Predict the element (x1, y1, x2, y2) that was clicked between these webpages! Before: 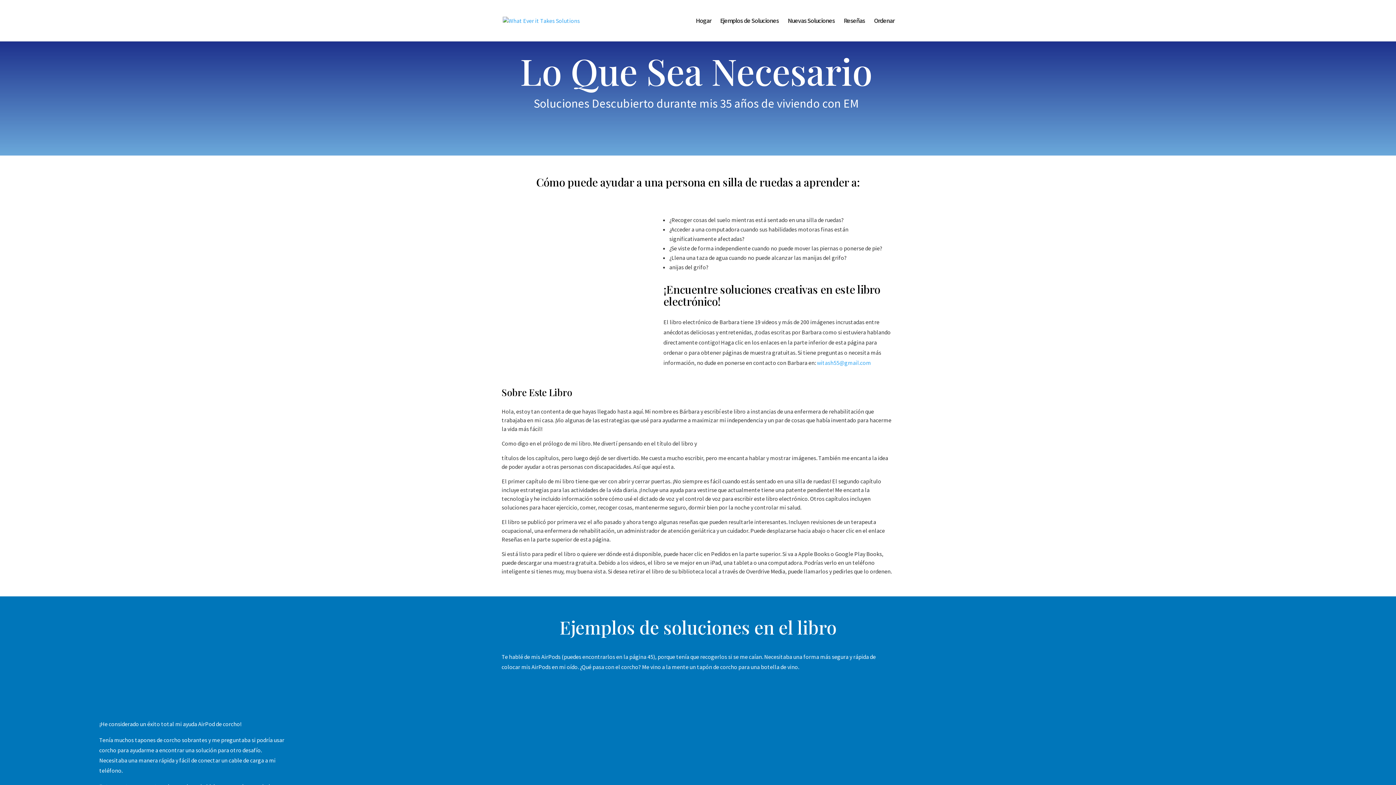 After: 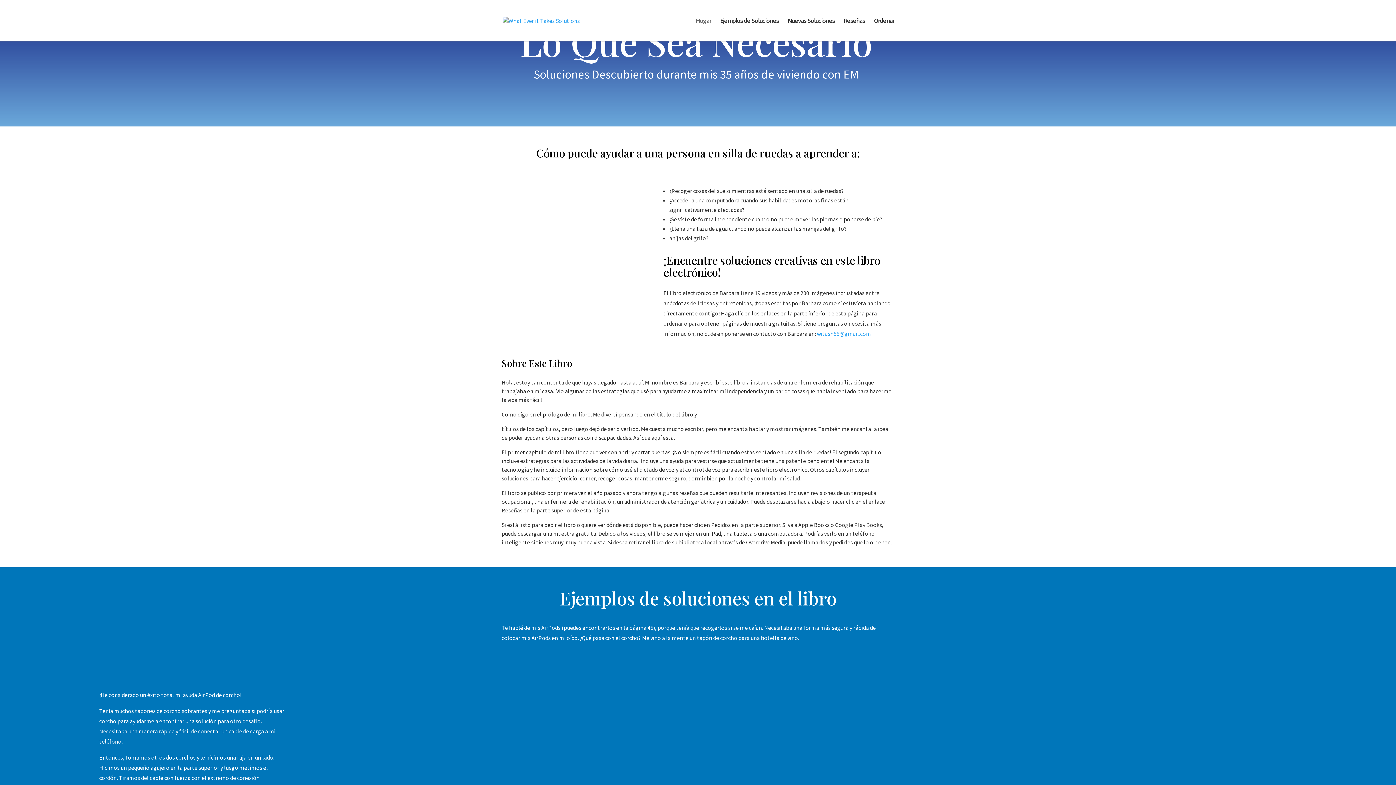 Action: label: Hogar bbox: (696, 18, 711, 41)